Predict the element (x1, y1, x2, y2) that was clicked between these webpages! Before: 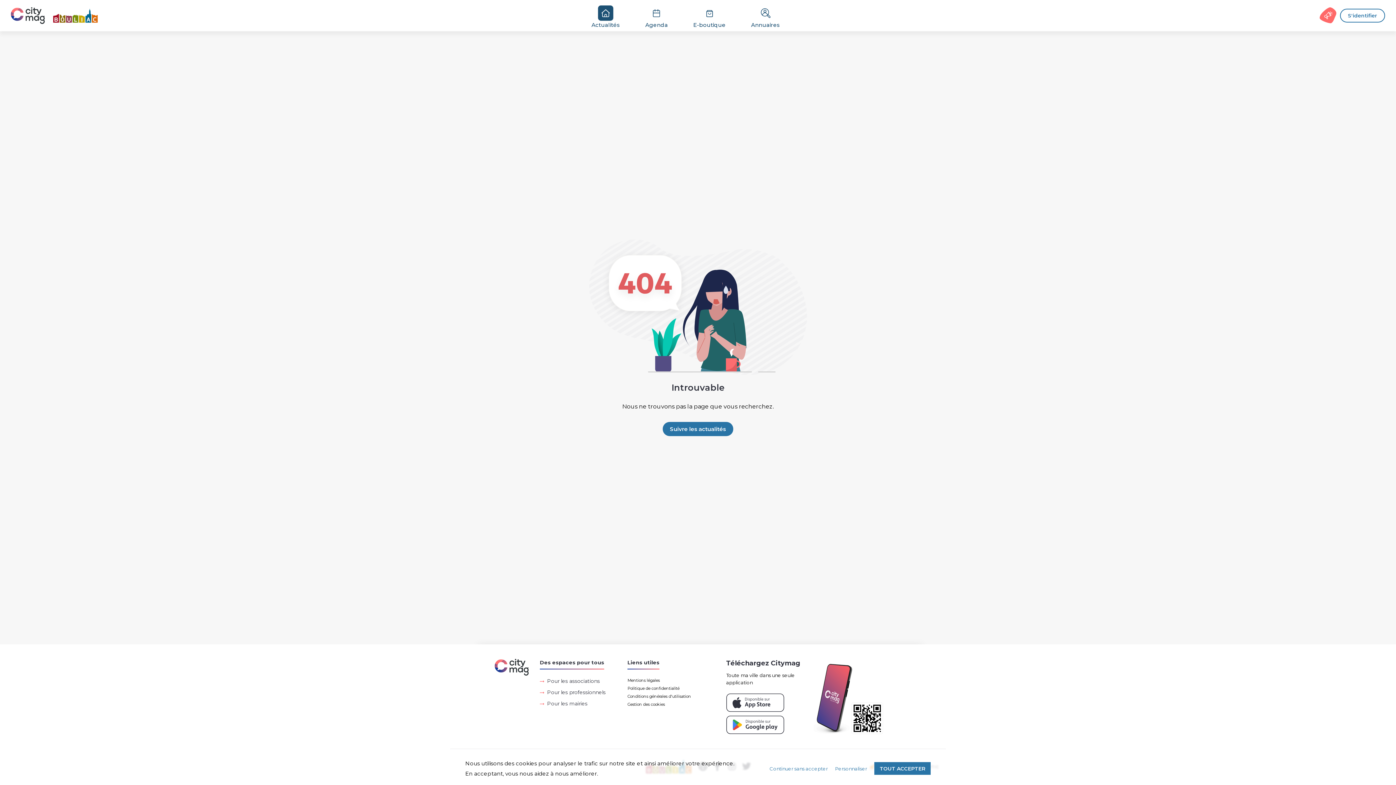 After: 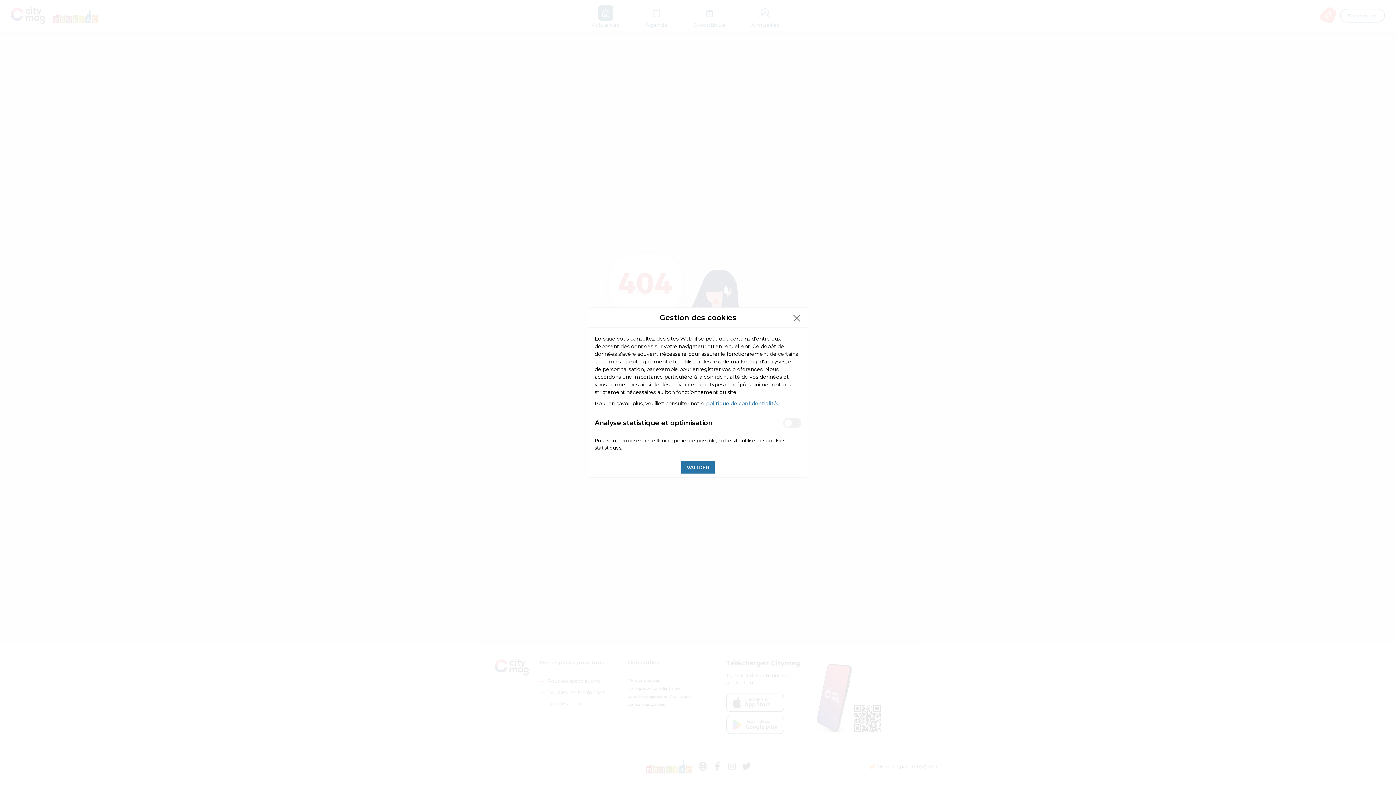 Action: label: Gestion des cookies bbox: (627, 701, 691, 708)